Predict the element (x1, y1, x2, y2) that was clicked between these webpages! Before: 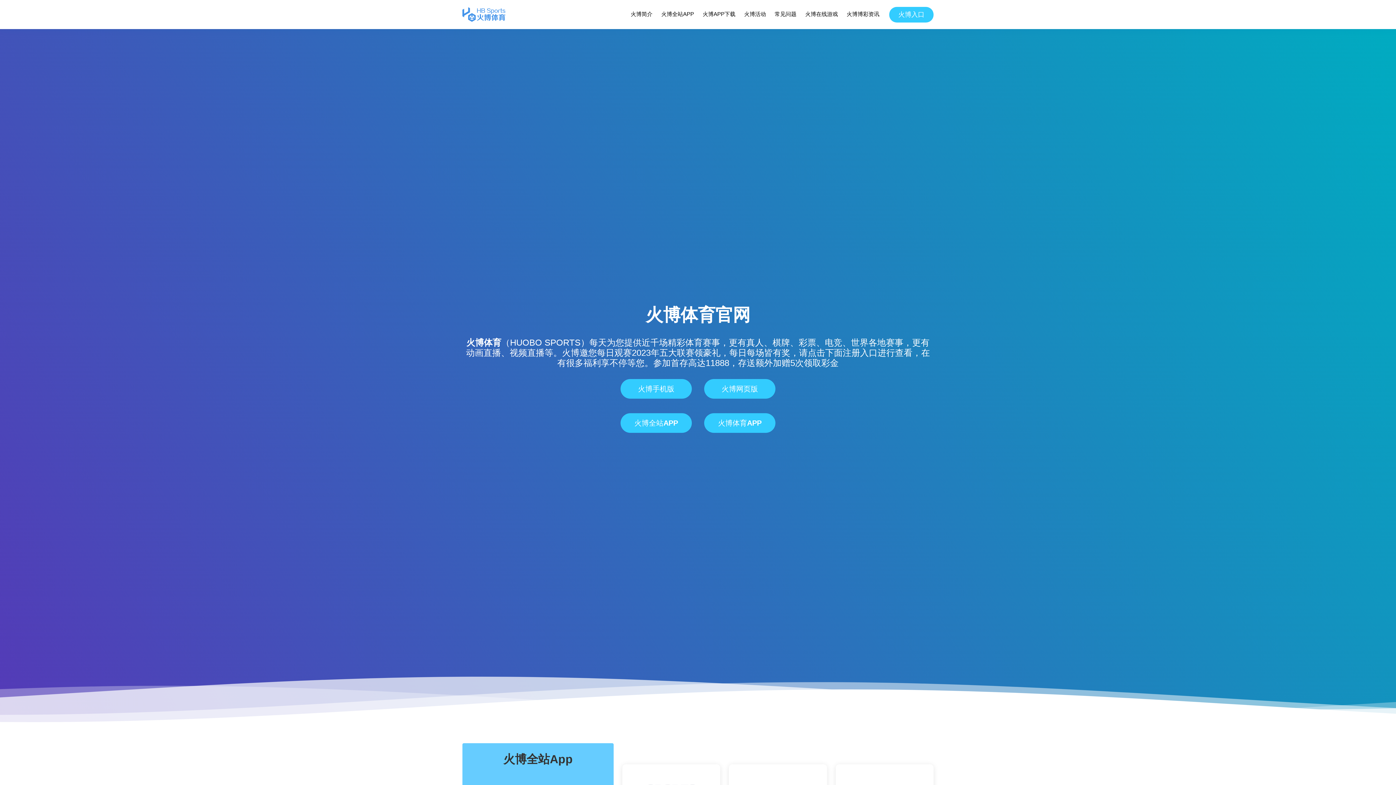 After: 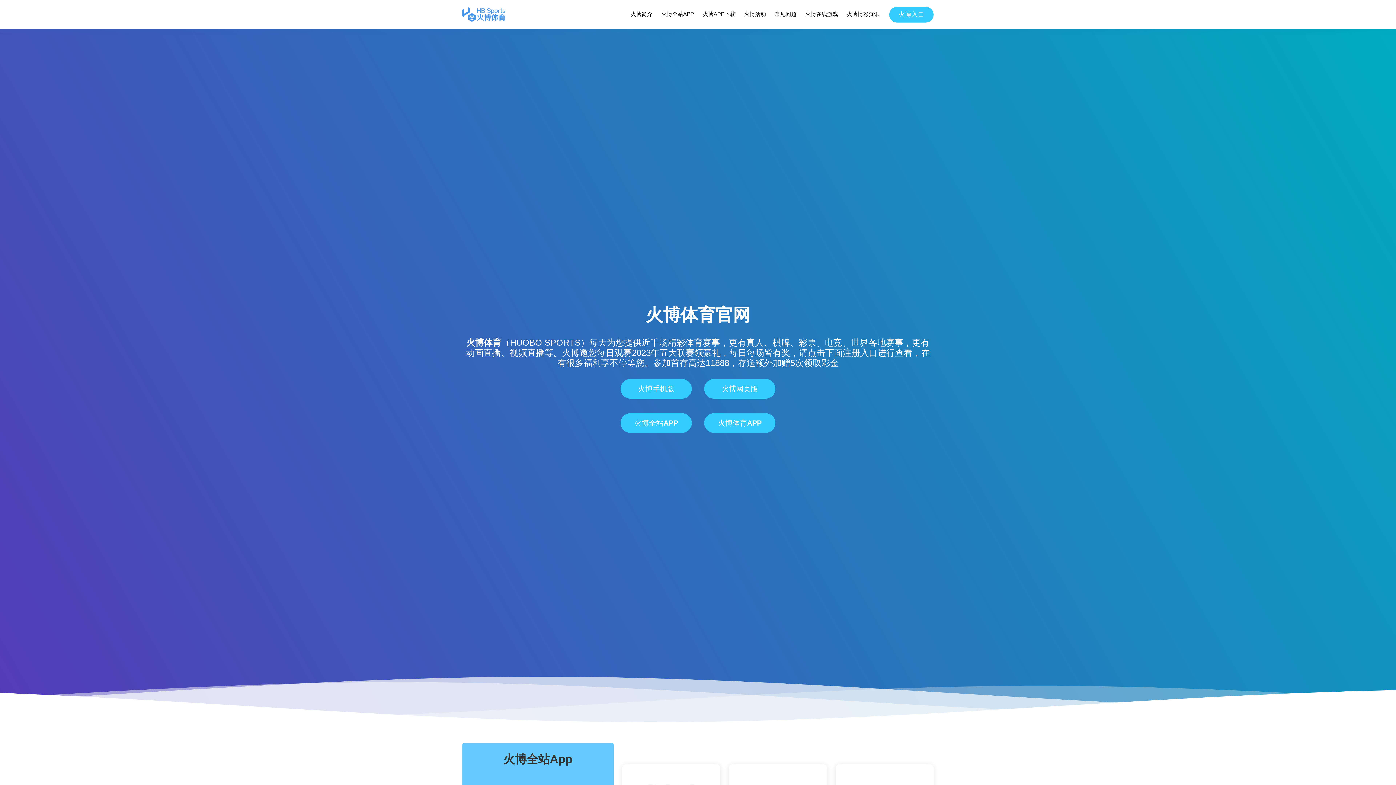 Action: bbox: (466, 337, 501, 347) label: 火博体育